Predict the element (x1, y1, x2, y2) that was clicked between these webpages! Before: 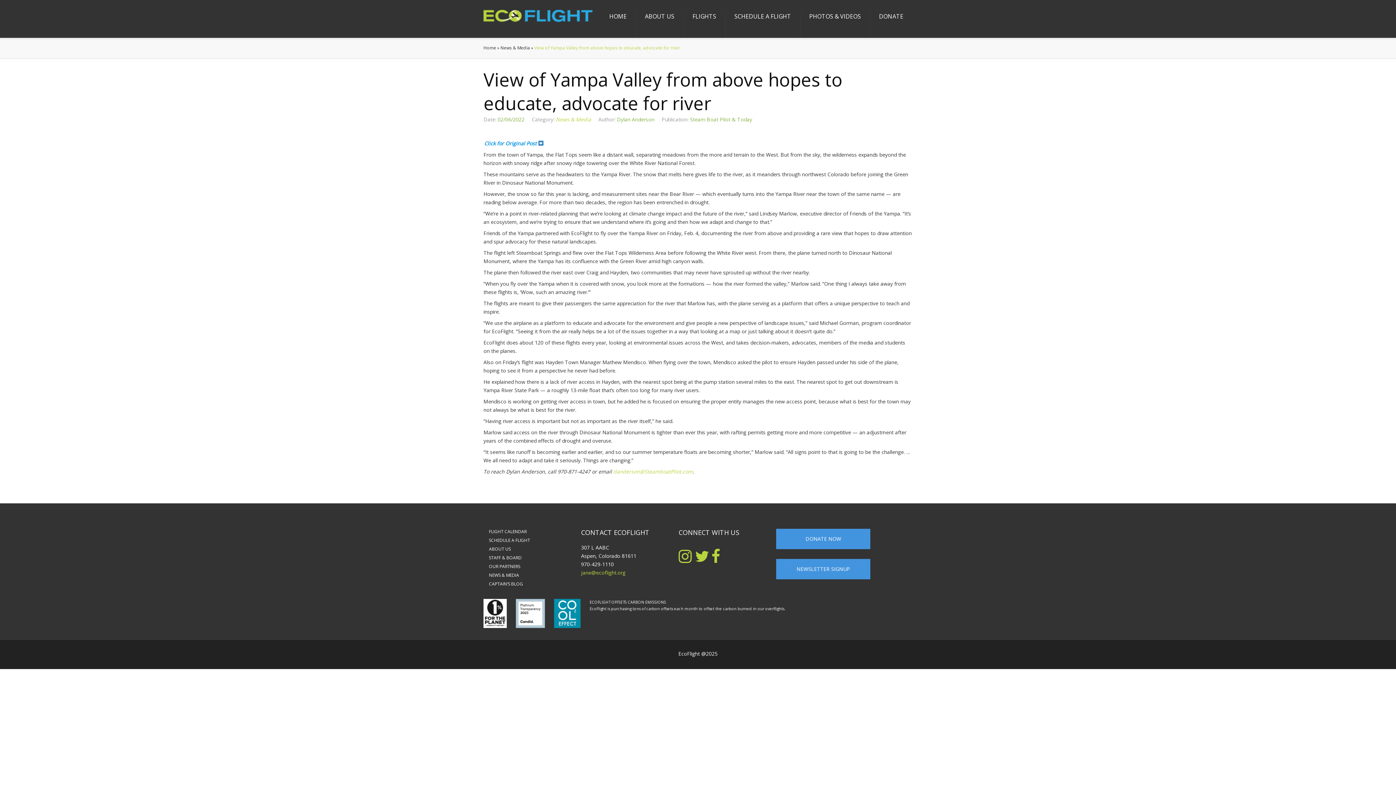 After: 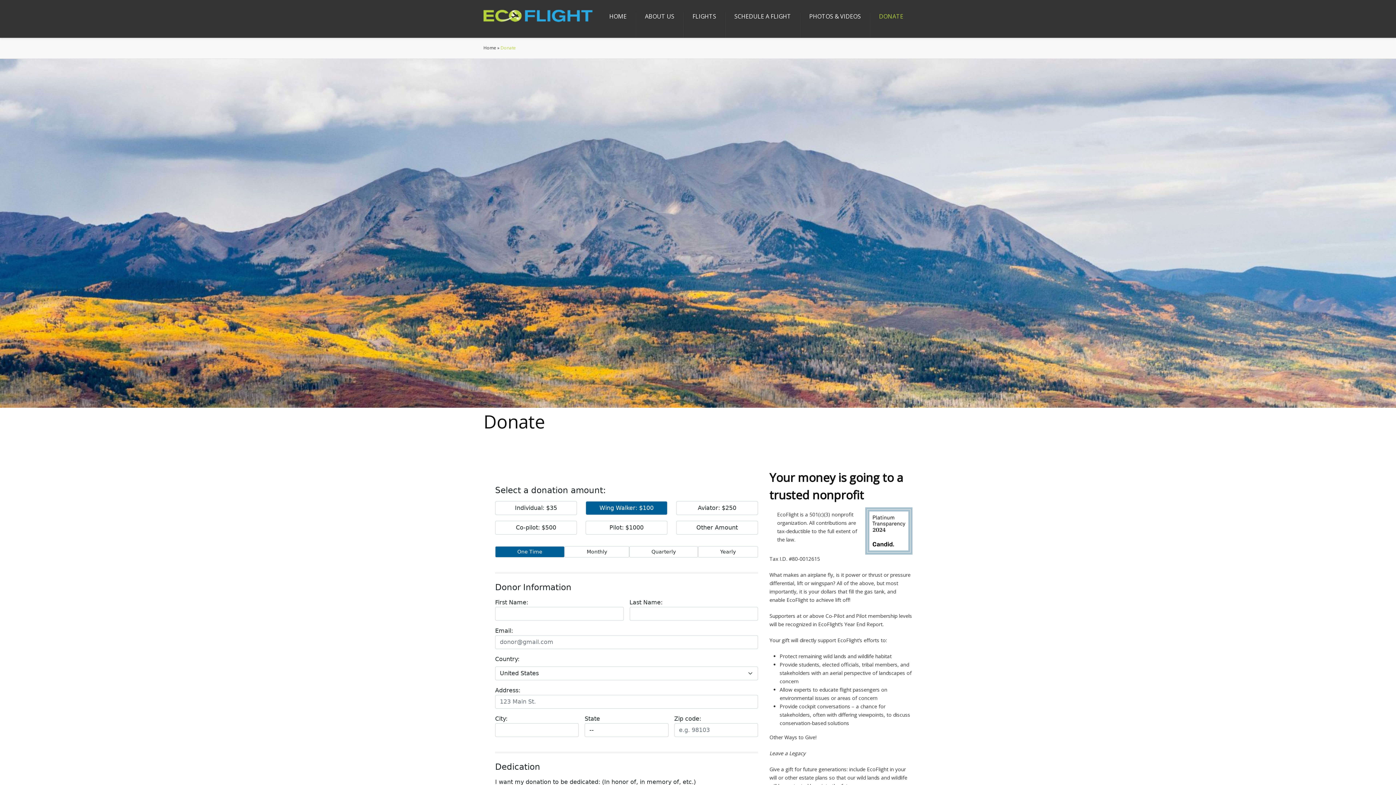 Action: bbox: (879, 12, 903, 33) label: DONATE